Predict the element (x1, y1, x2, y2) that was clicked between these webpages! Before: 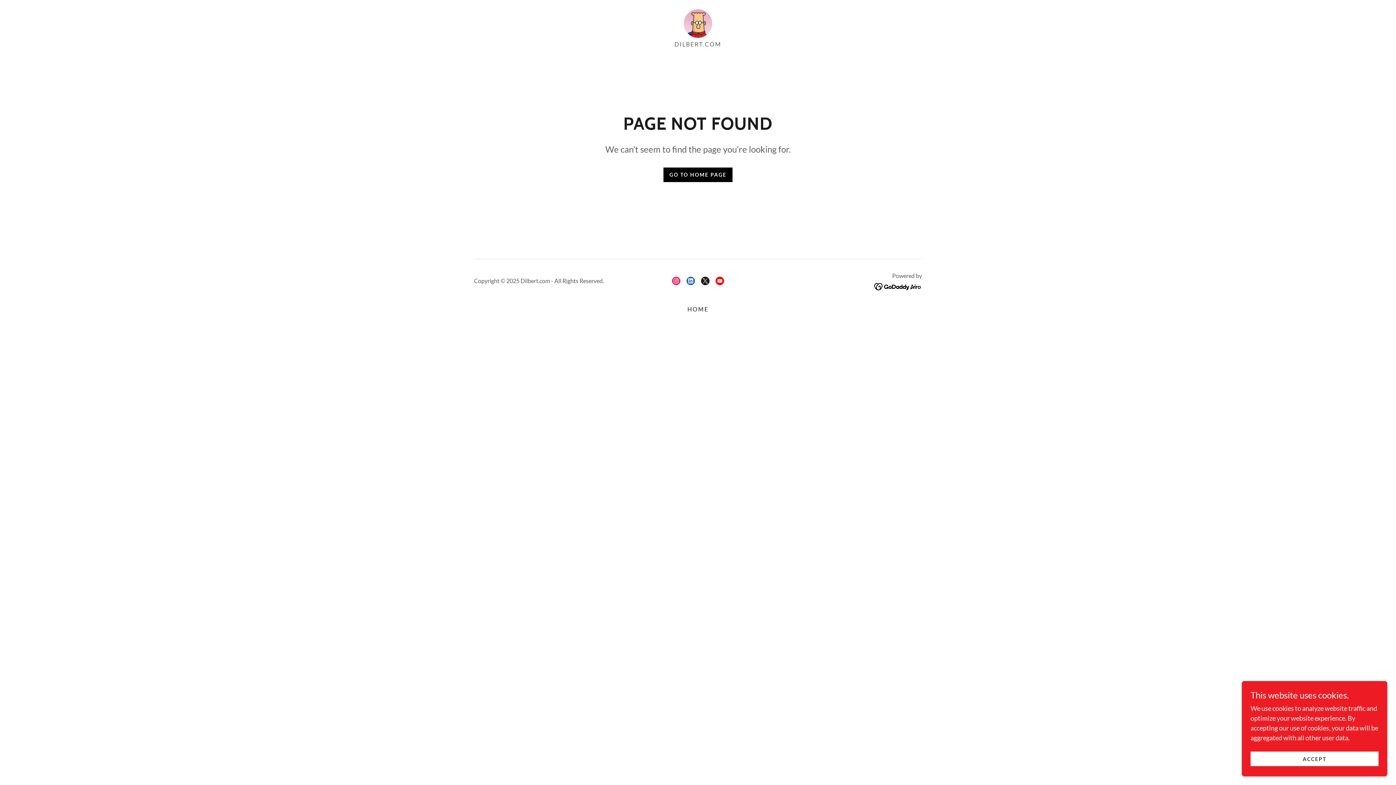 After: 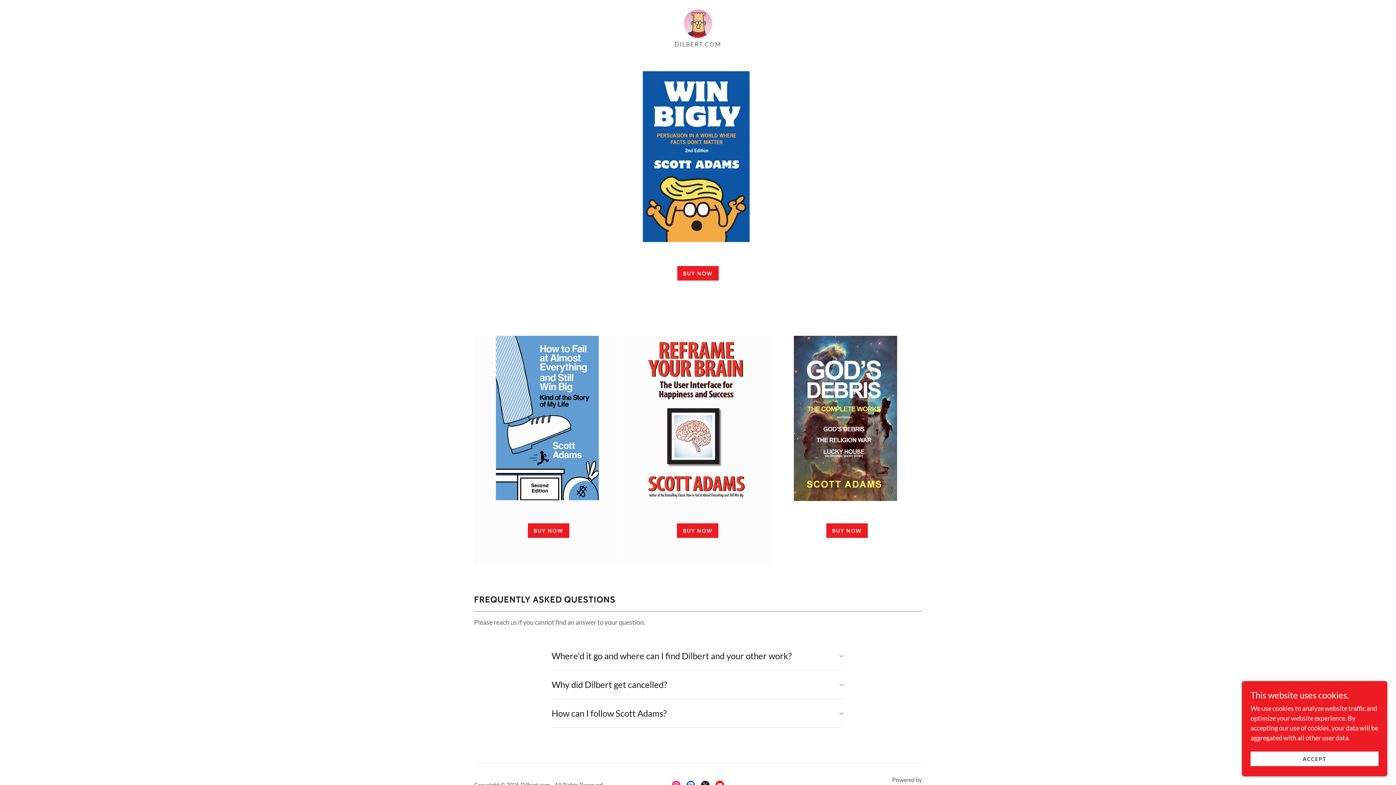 Action: label: GO TO HOME PAGE bbox: (663, 167, 732, 182)